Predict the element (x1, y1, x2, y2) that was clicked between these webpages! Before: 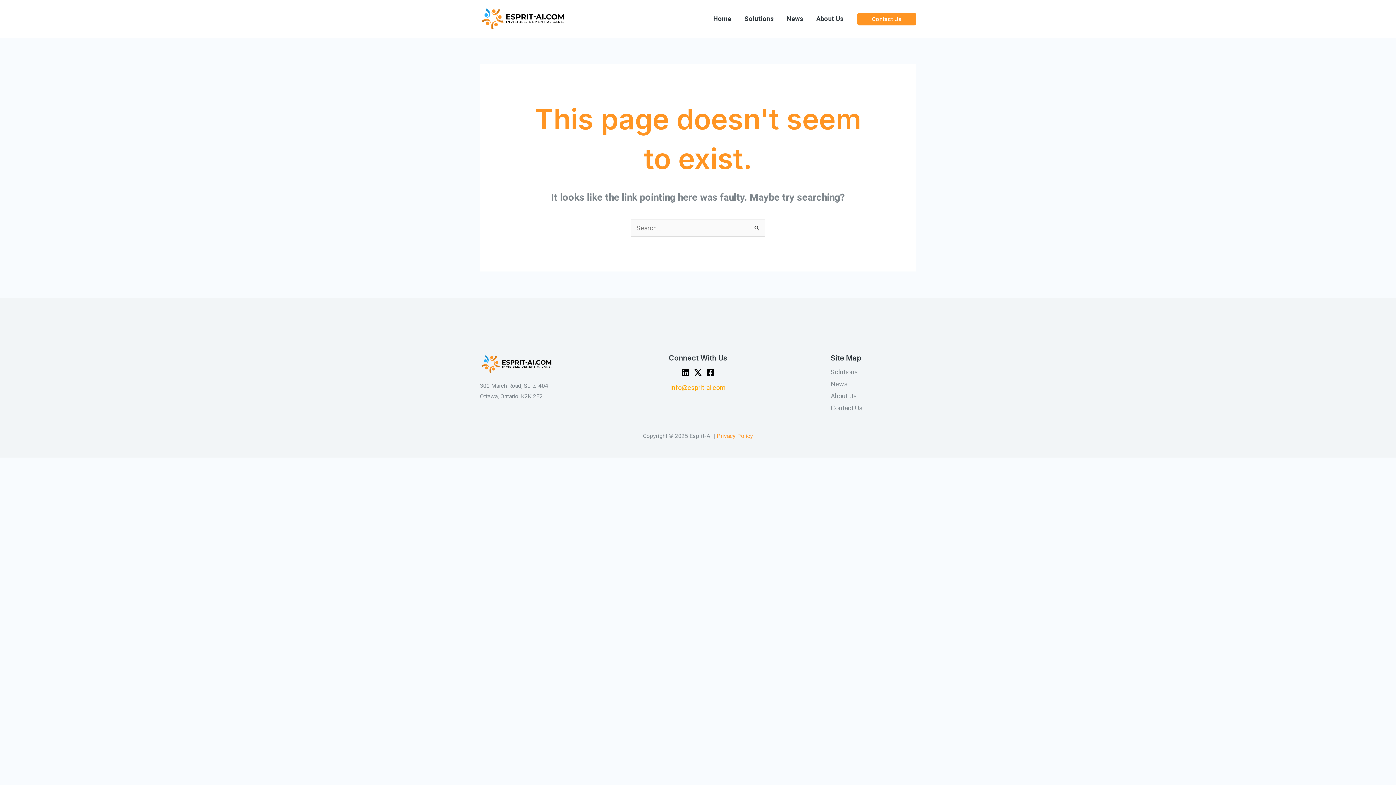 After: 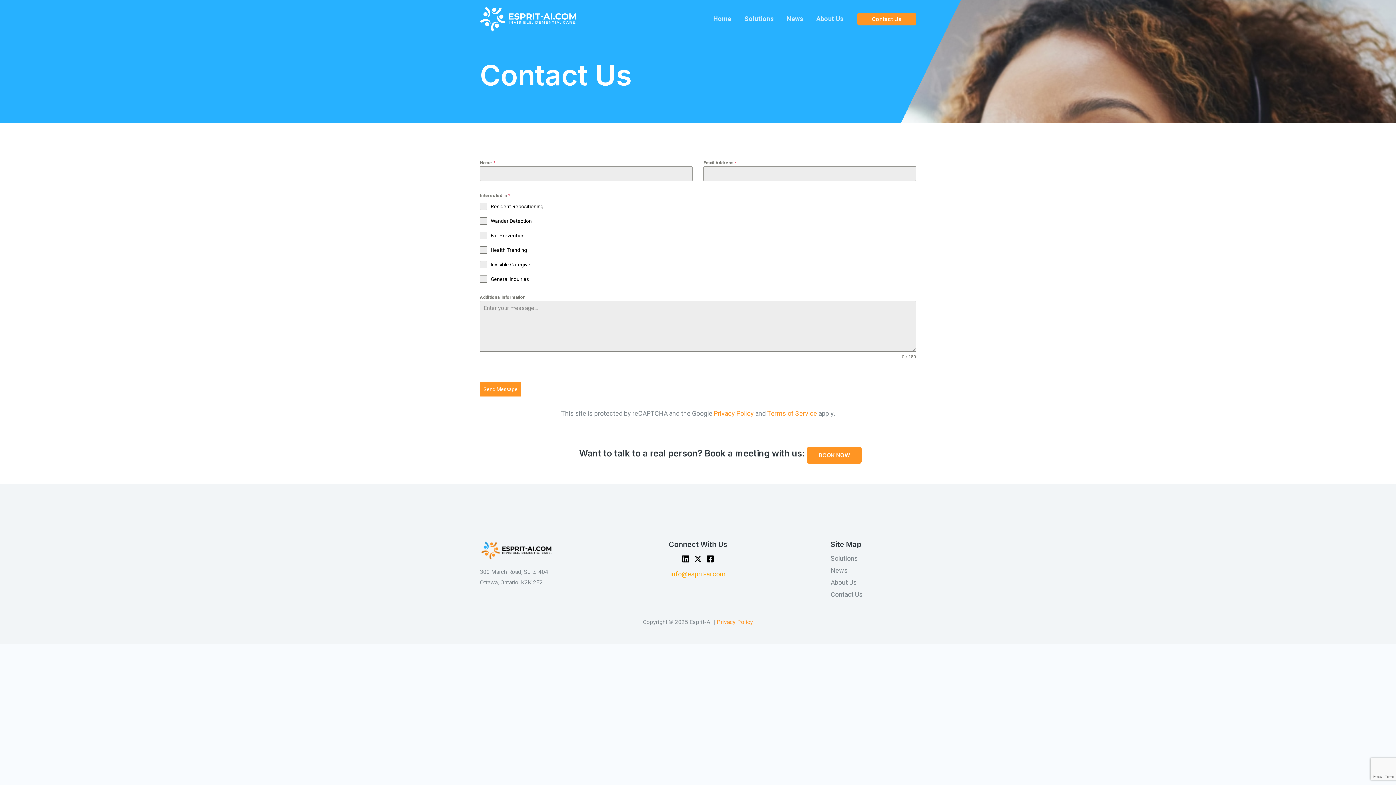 Action: label: Contact Us bbox: (830, 404, 862, 412)